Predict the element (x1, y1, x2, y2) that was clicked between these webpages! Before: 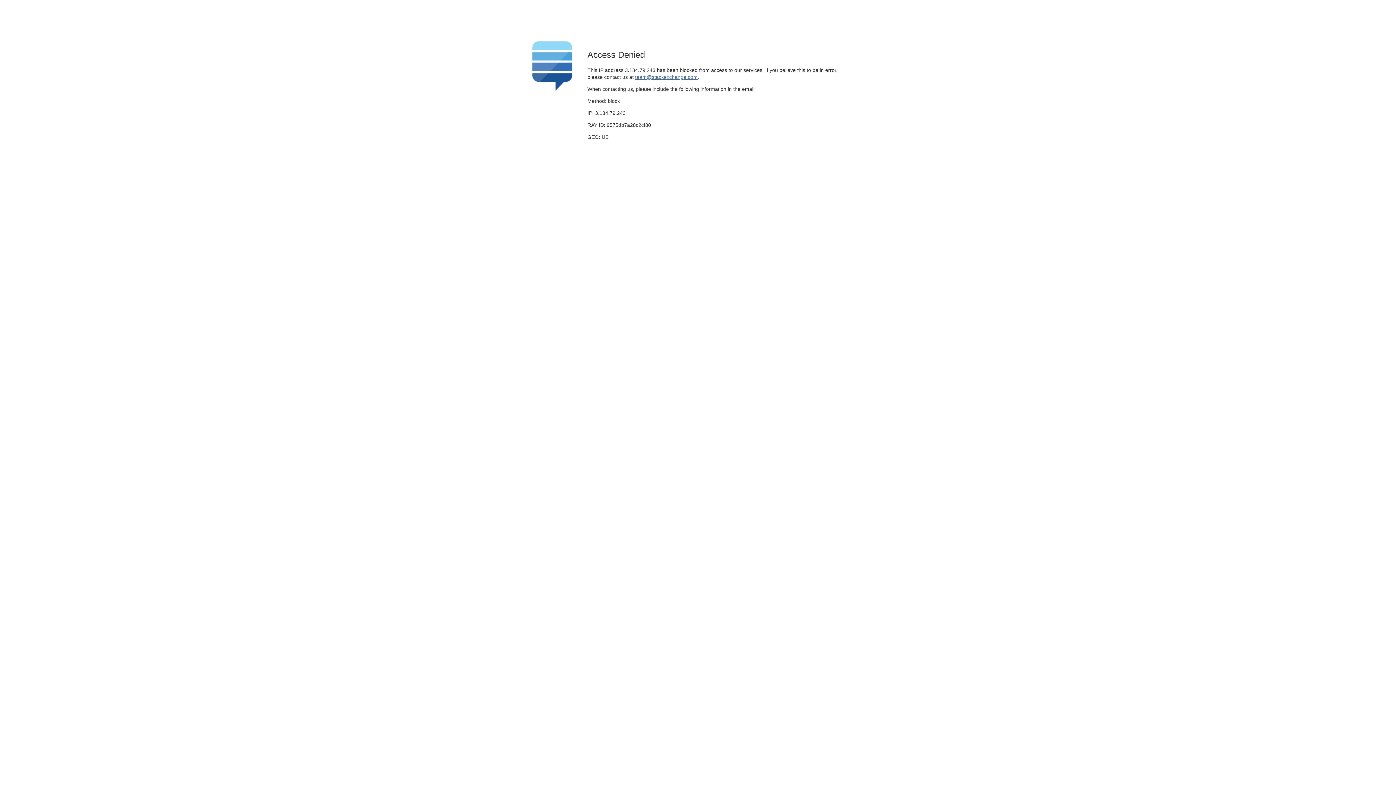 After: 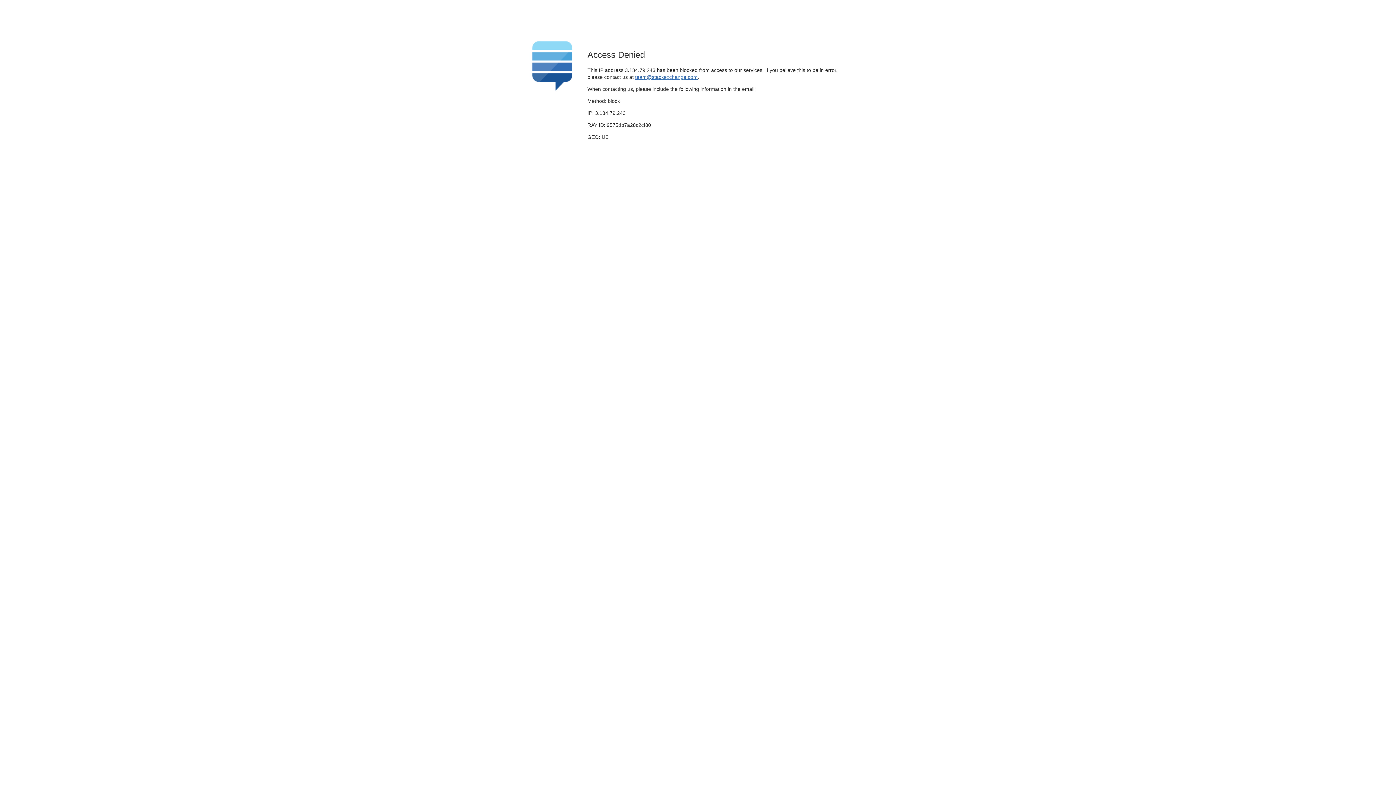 Action: bbox: (635, 74, 697, 79) label: team@stackexchange.com